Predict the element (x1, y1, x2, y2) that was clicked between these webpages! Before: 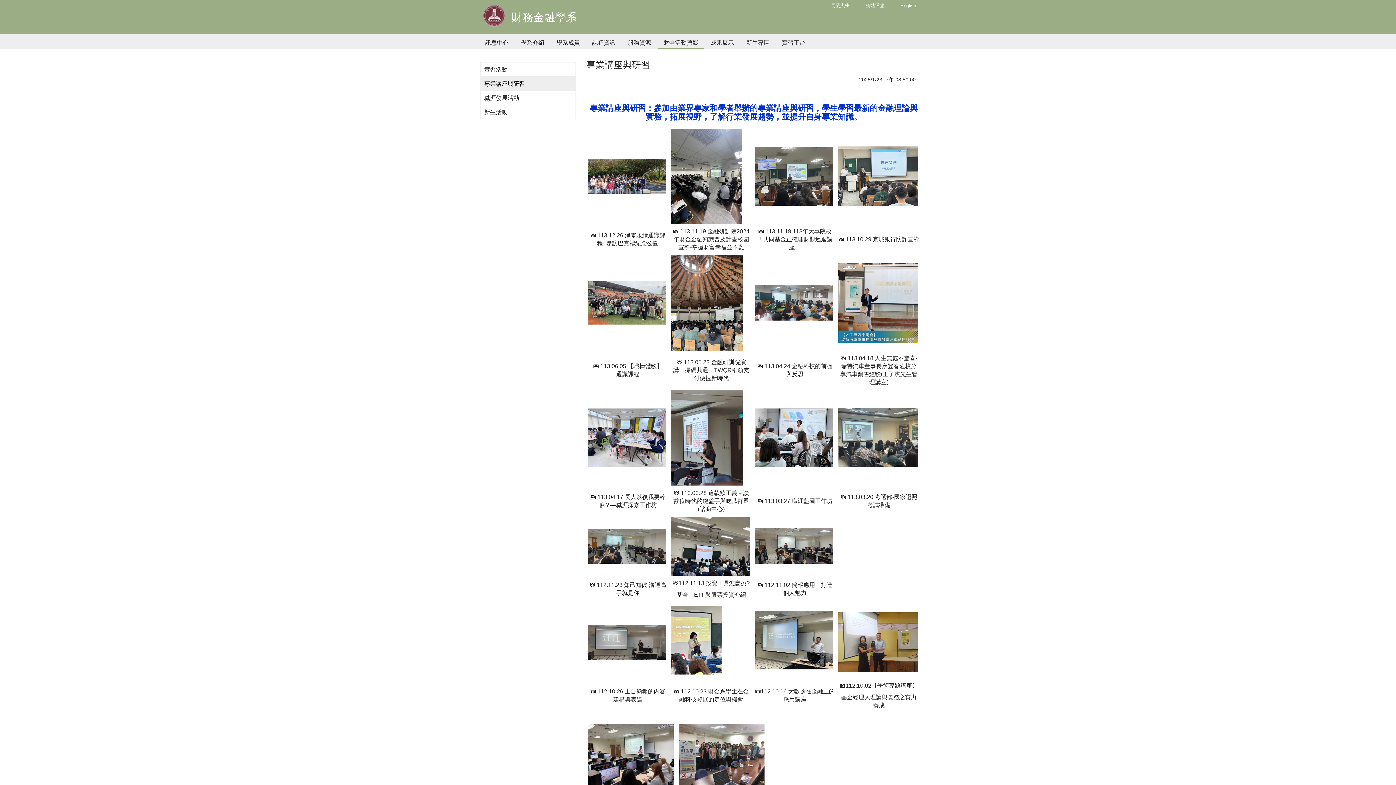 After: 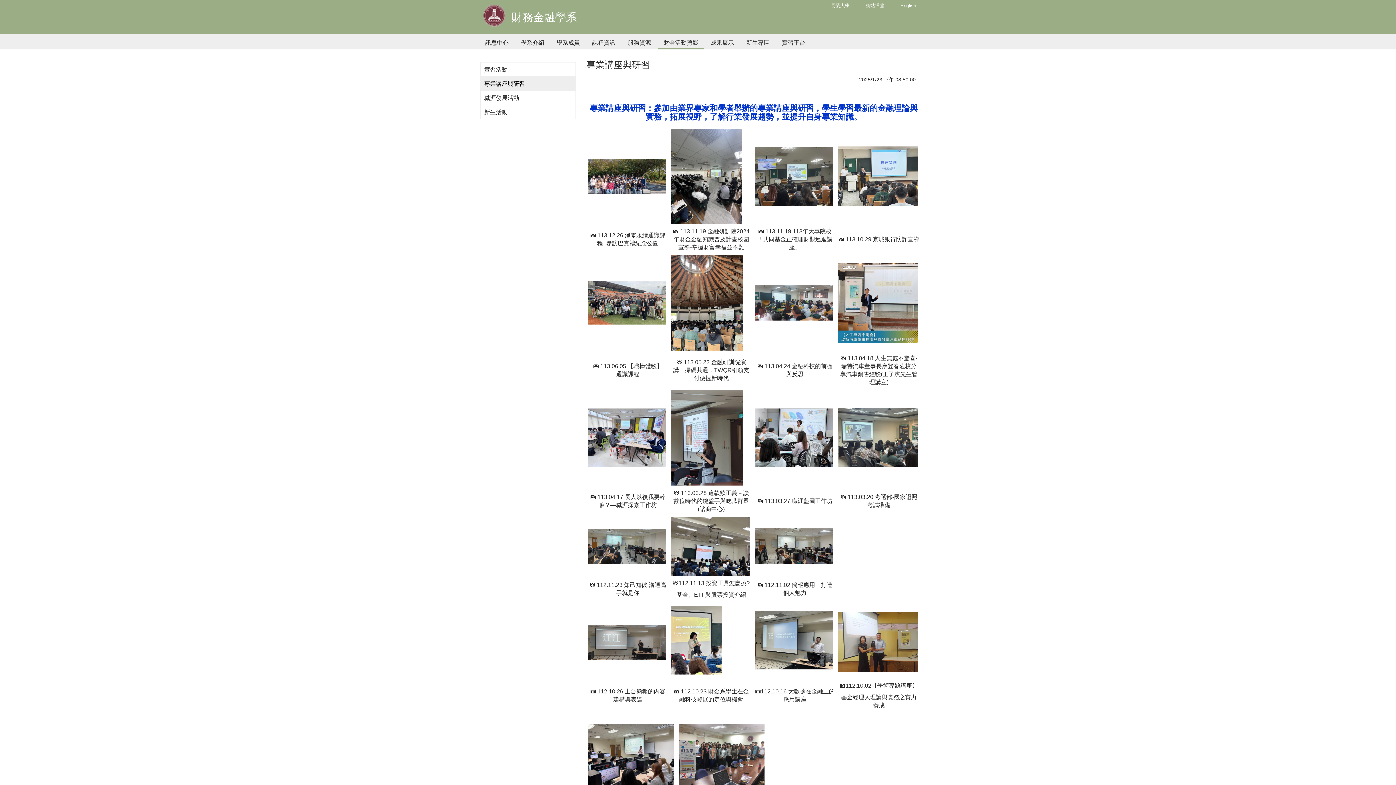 Action: bbox: (810, 1, 814, 9) label: :::